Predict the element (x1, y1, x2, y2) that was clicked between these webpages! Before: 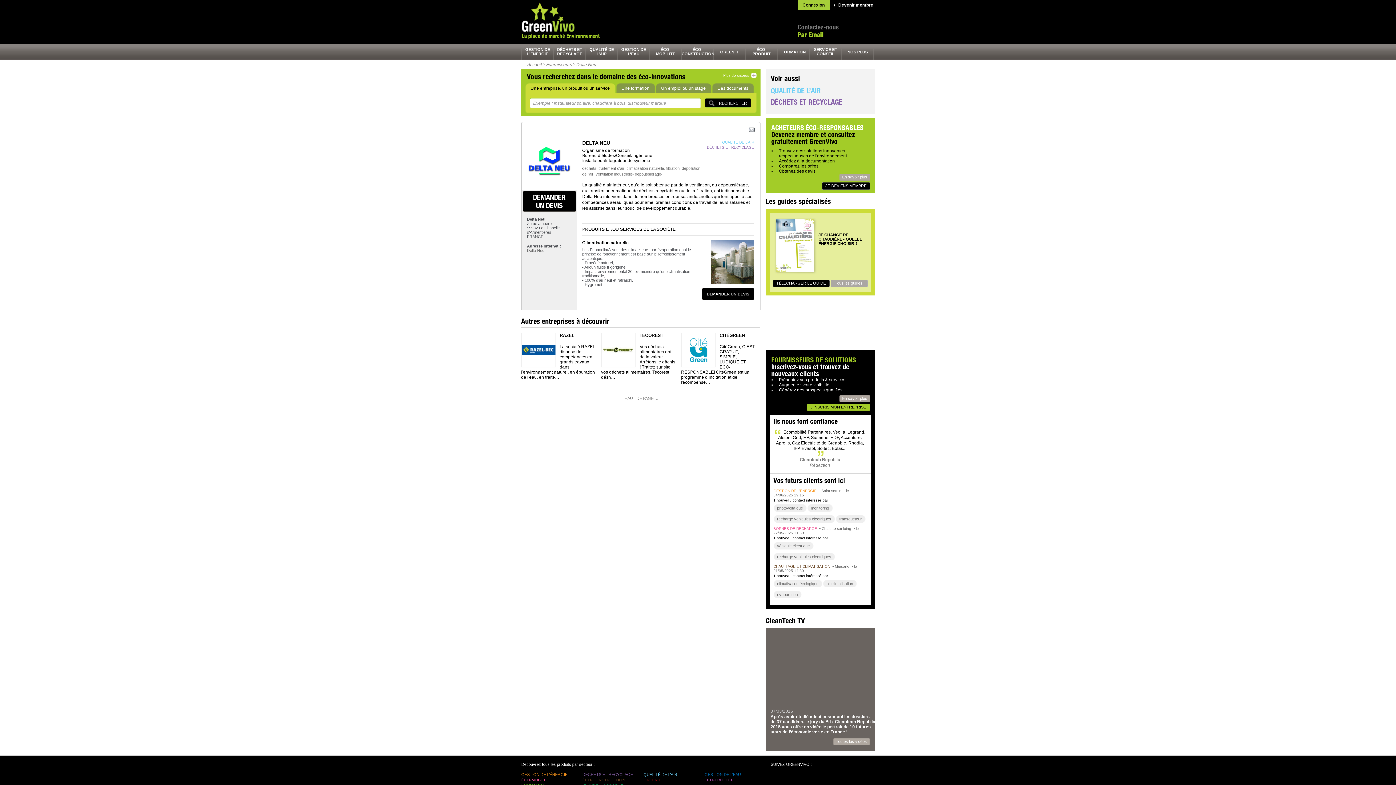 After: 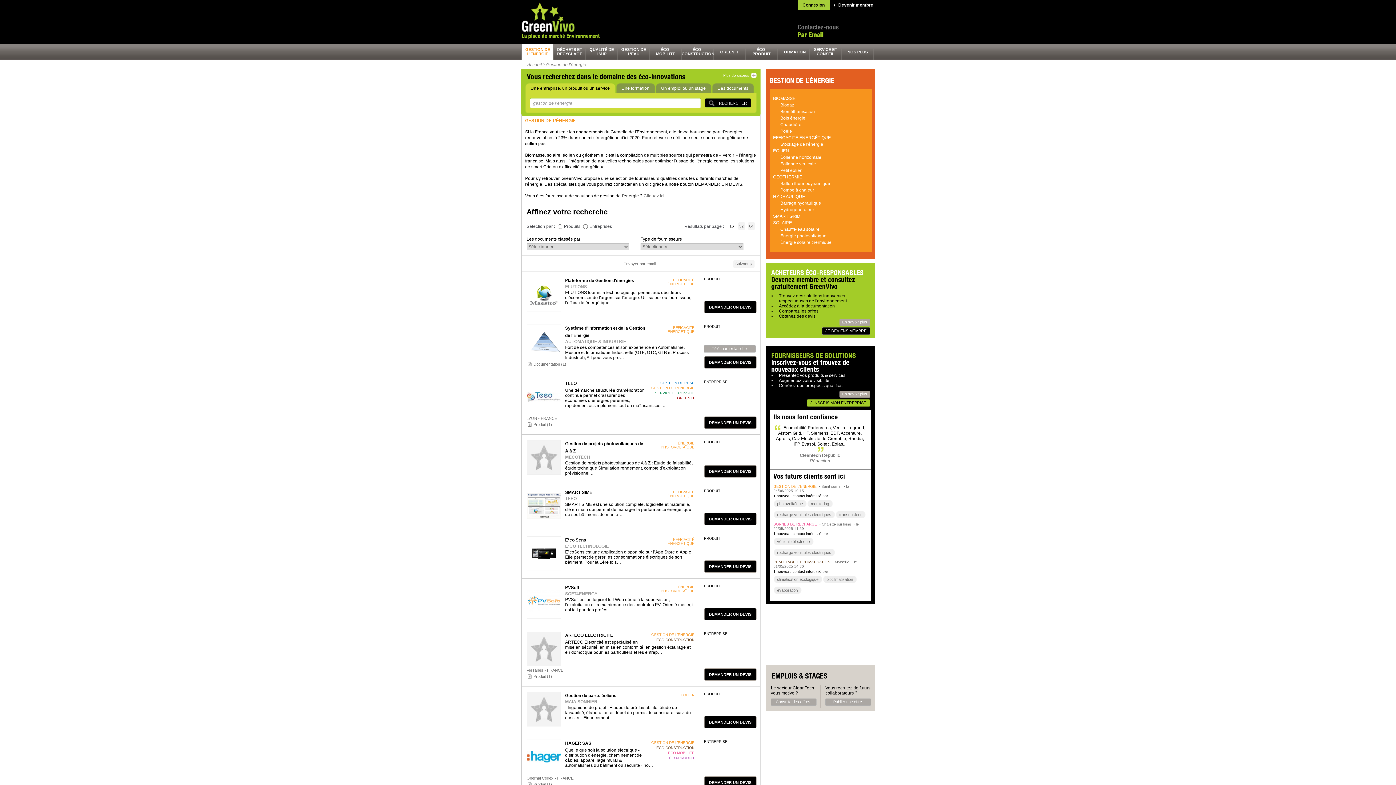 Action: label: GESTION DE L’ÉNERGIE bbox: (521, 772, 567, 777)